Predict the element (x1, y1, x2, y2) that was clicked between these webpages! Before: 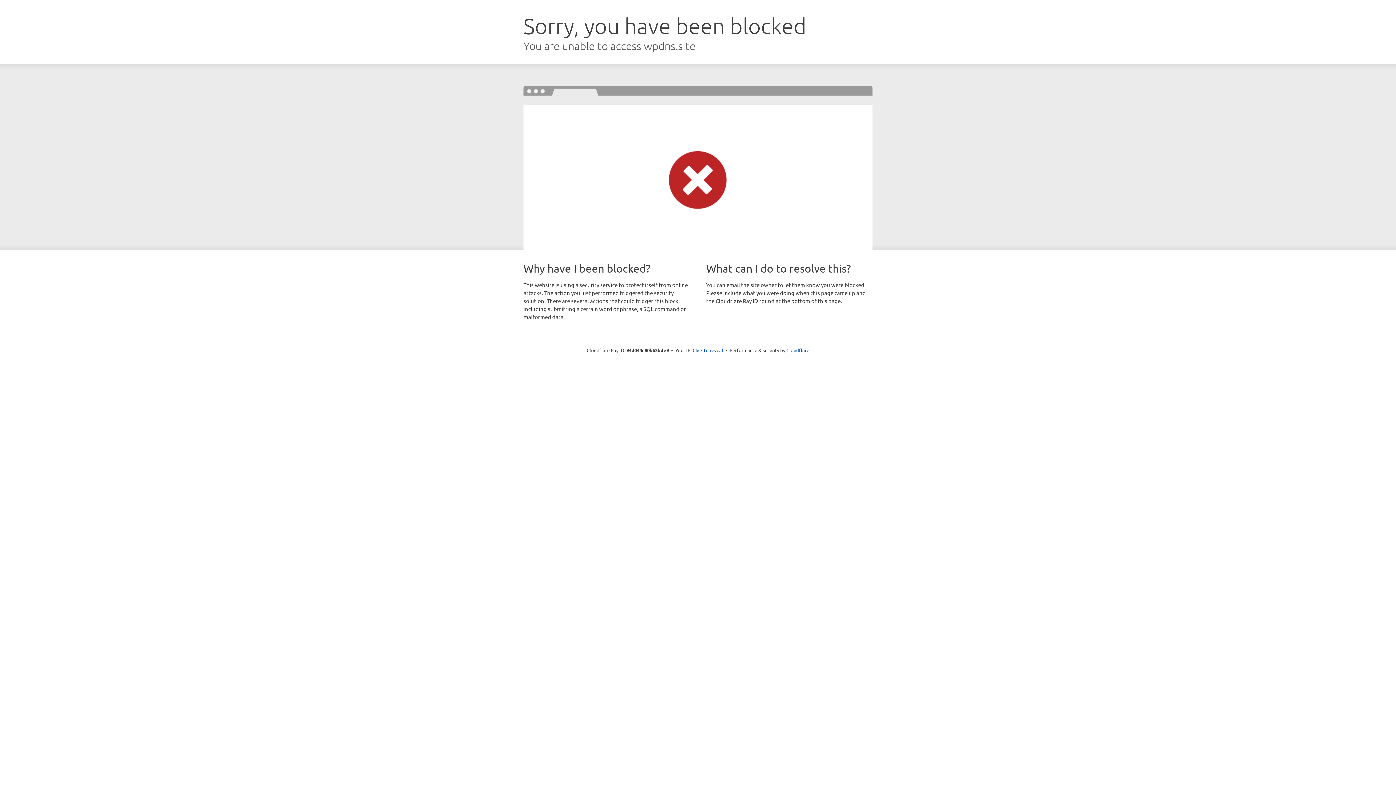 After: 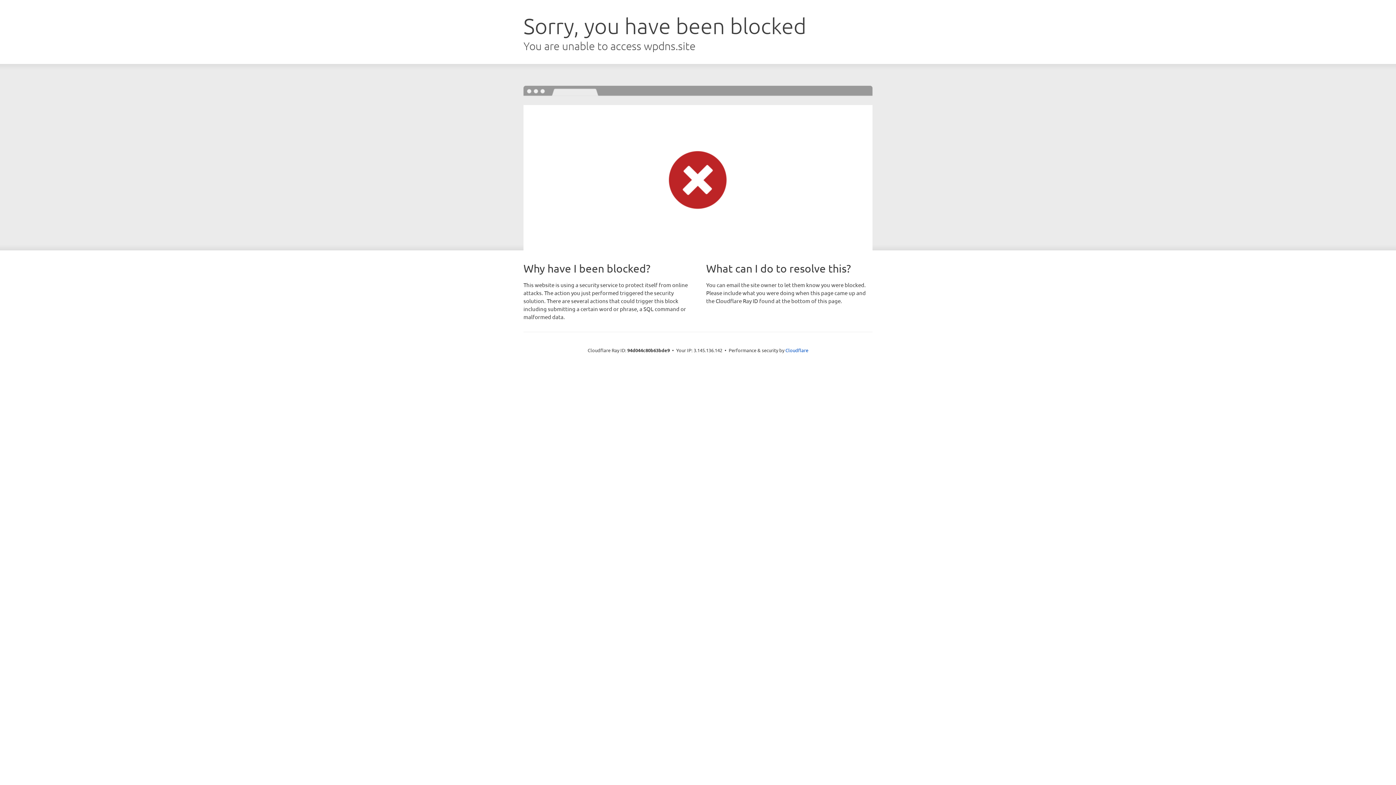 Action: bbox: (692, 346, 723, 353) label: Click to reveal